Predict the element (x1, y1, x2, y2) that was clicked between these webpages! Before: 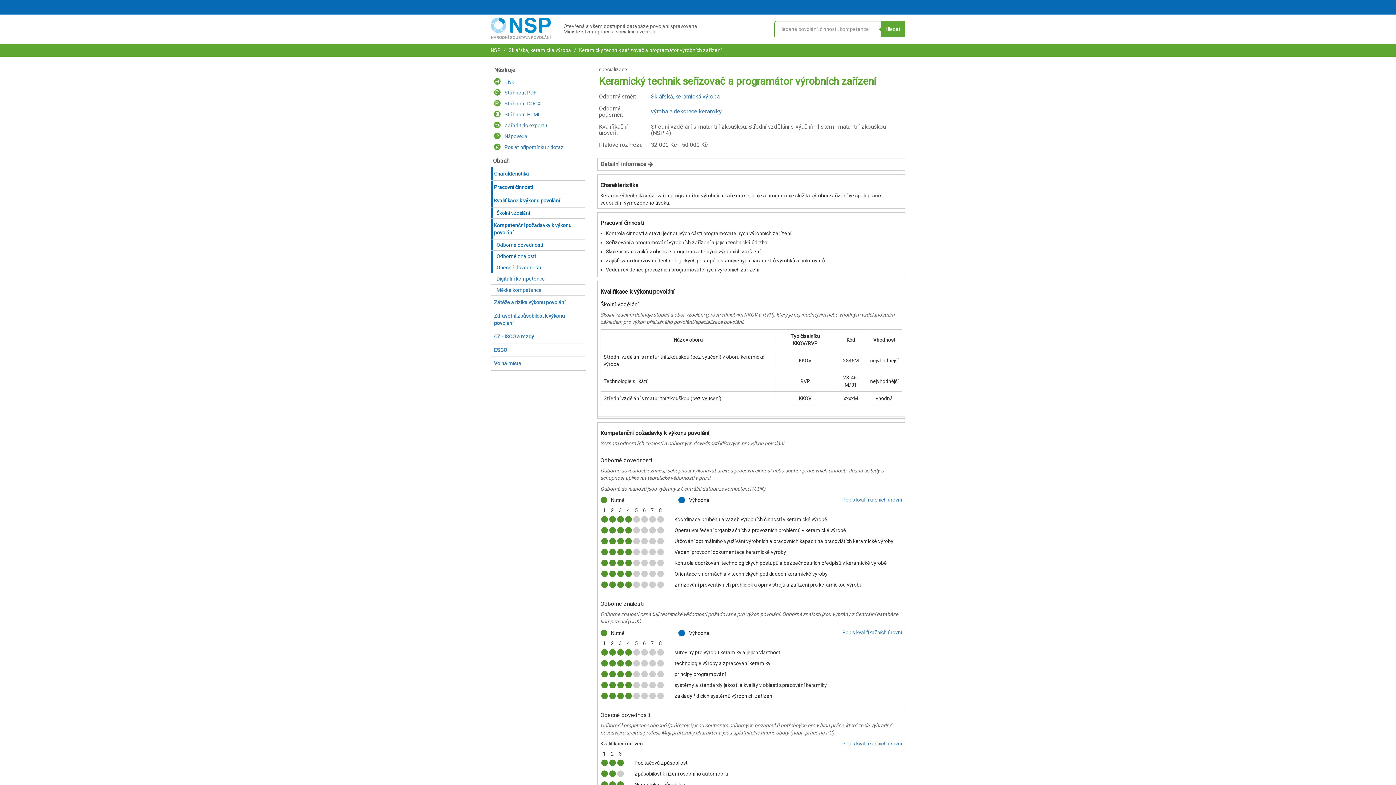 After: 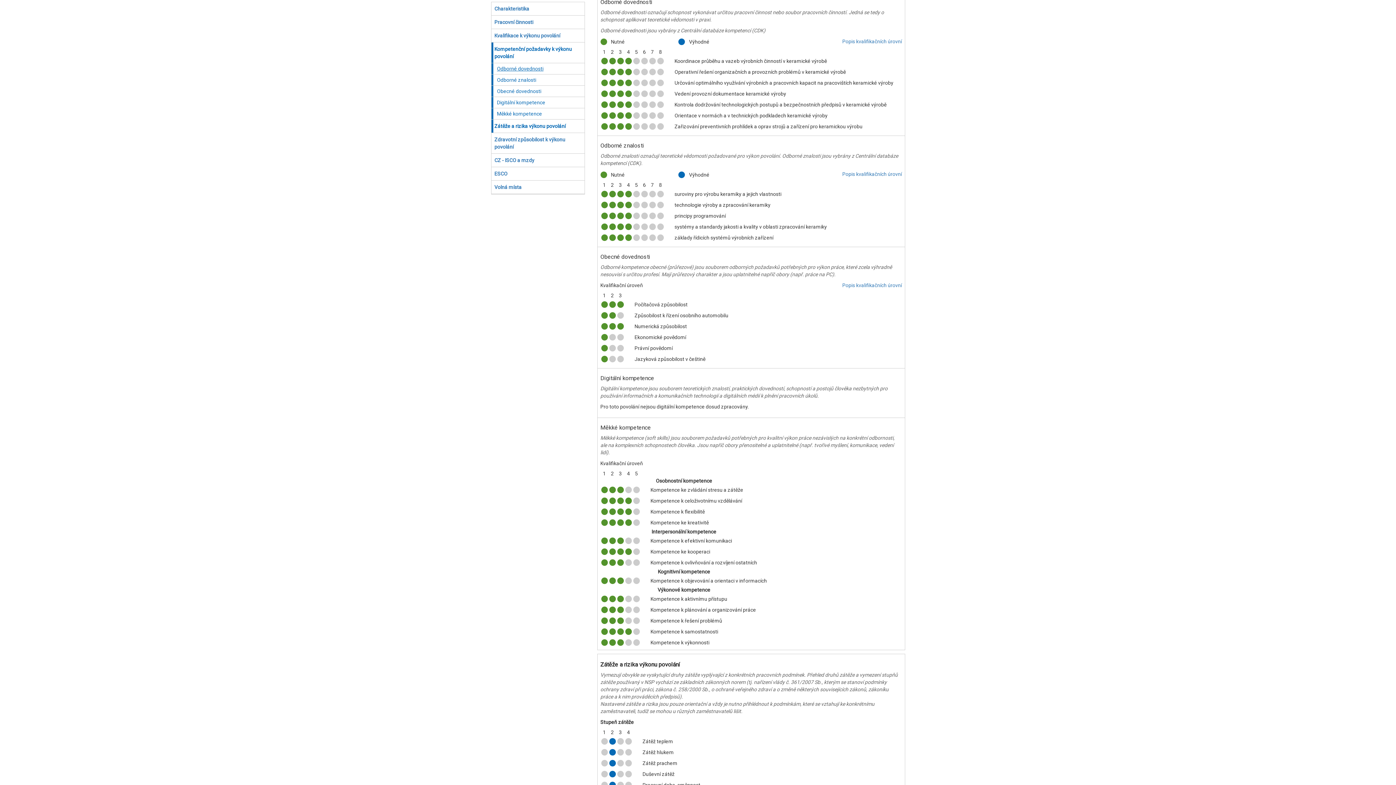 Action: bbox: (496, 241, 582, 248) label: Odborné dovednosti